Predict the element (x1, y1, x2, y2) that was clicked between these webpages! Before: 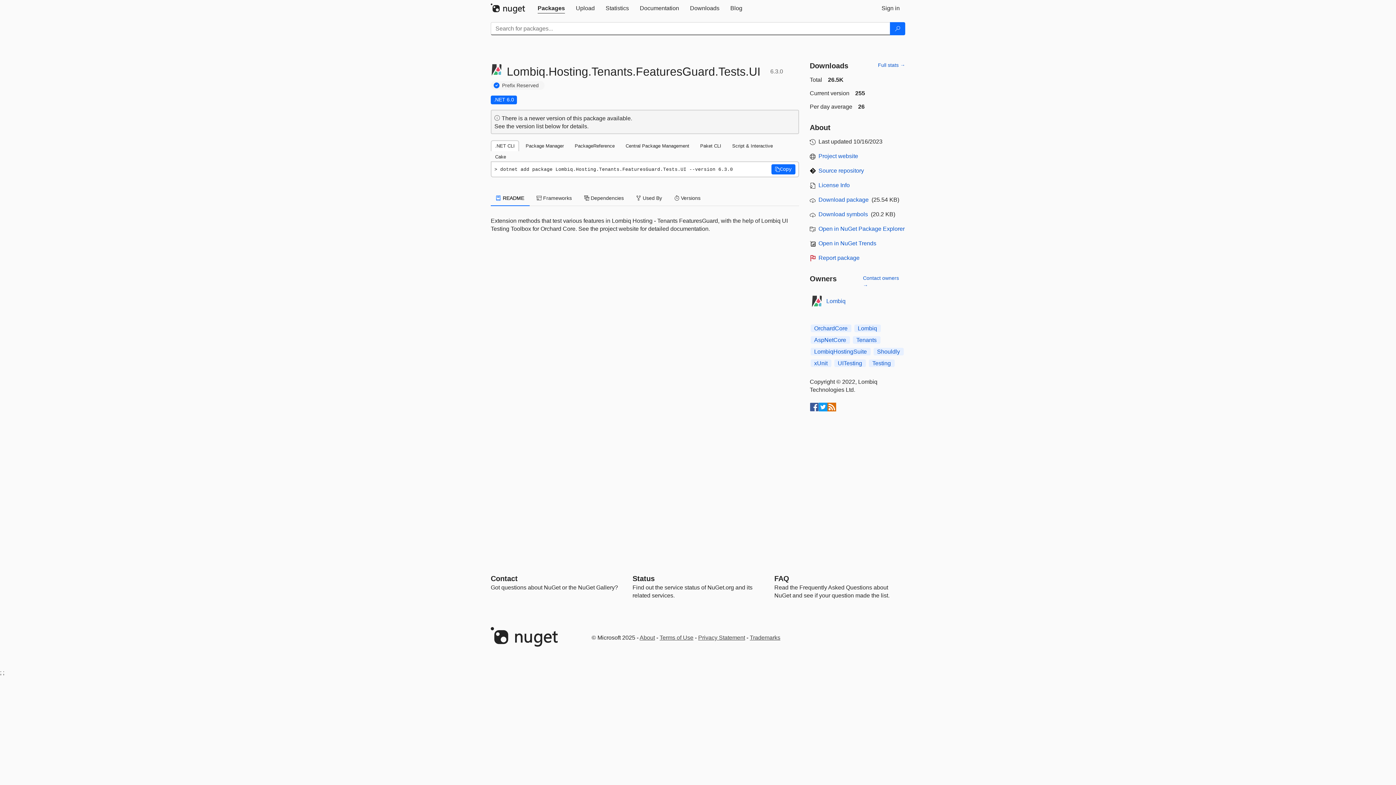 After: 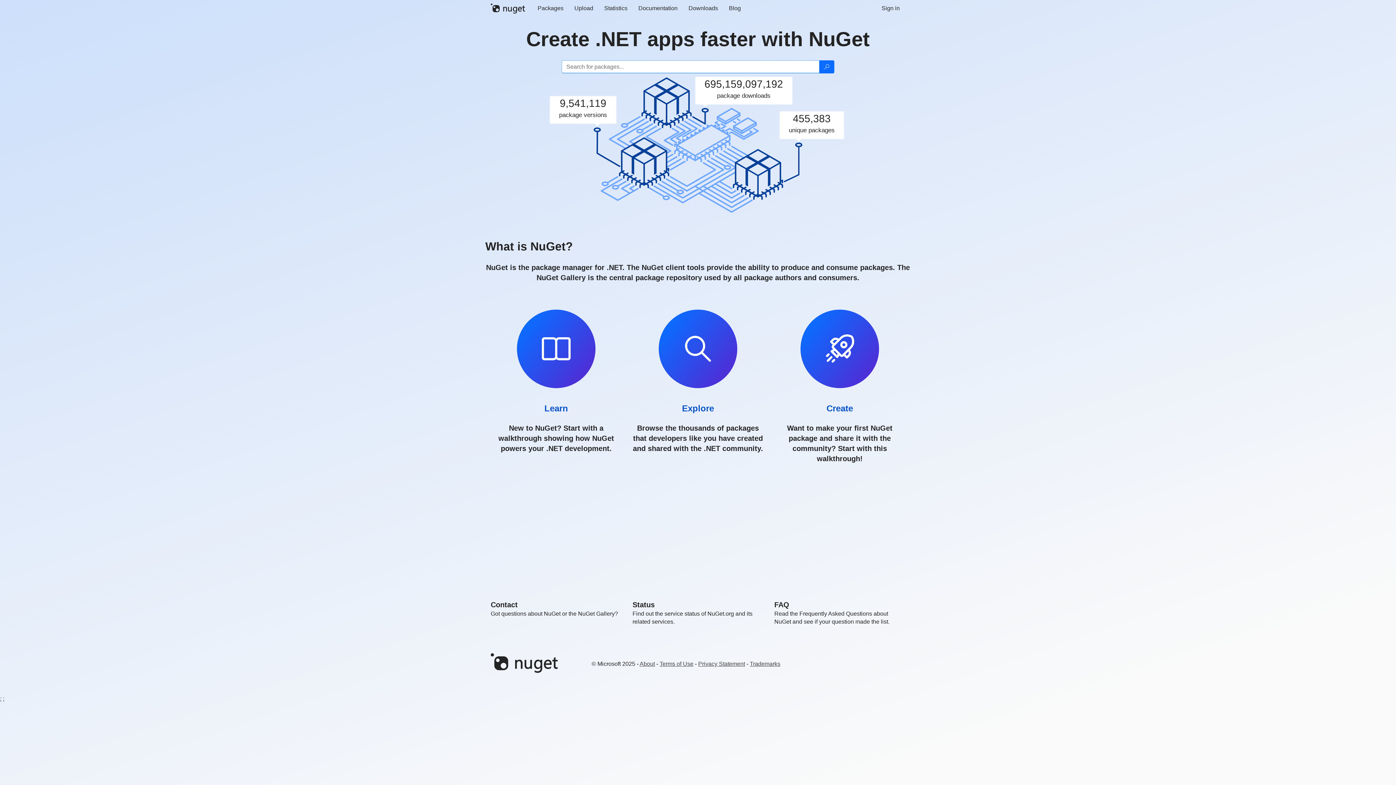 Action: bbox: (490, 3, 532, 13)